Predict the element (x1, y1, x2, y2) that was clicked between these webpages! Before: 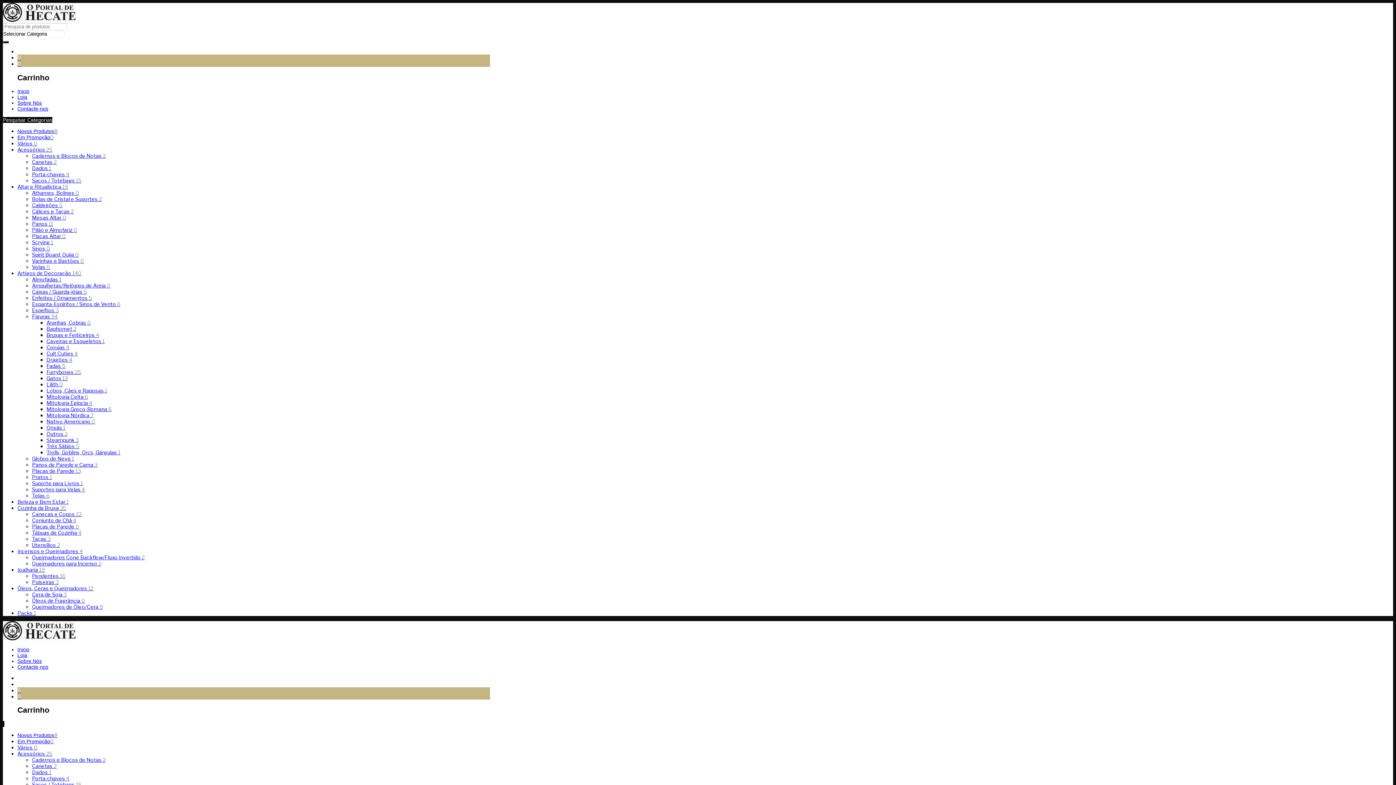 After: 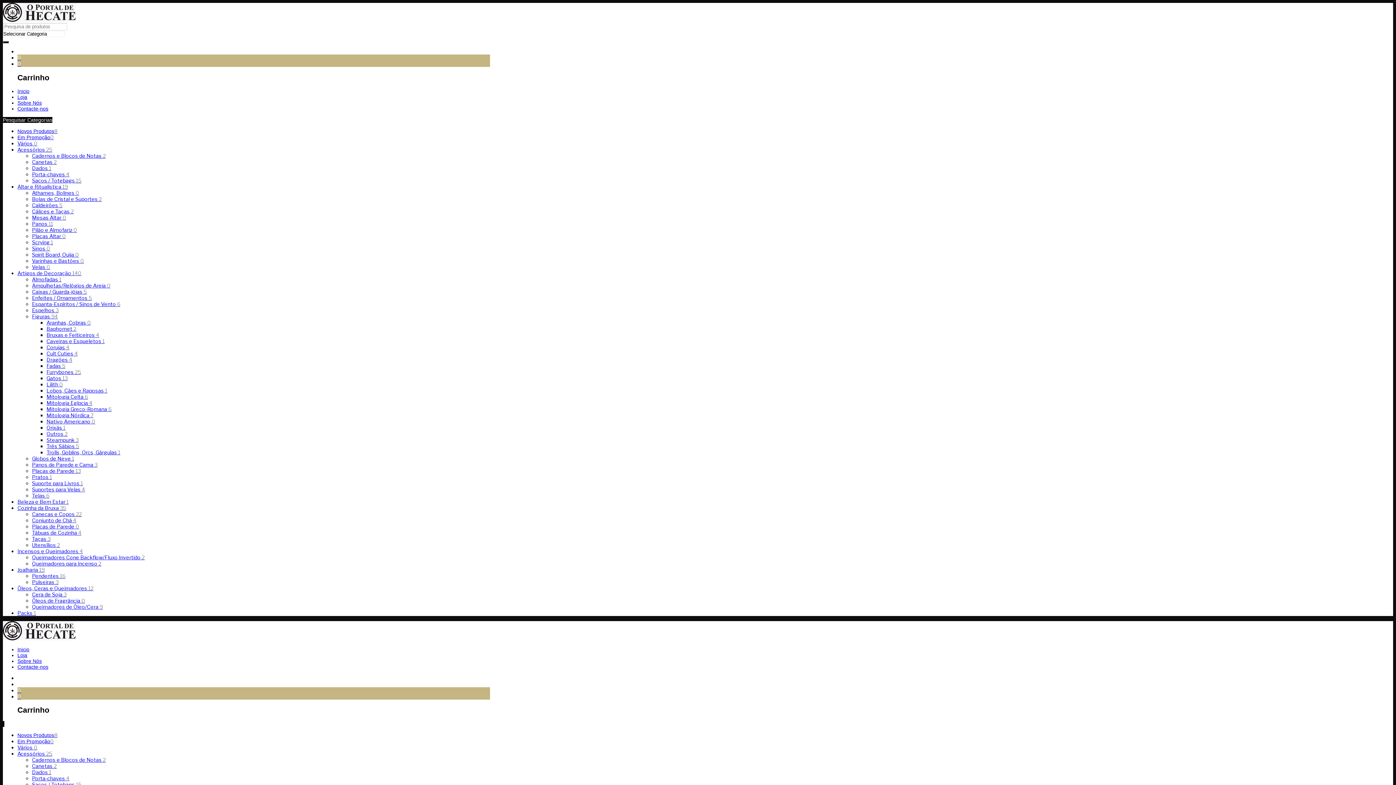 Action: label: Dados 1 bbox: (32, 165, 51, 171)